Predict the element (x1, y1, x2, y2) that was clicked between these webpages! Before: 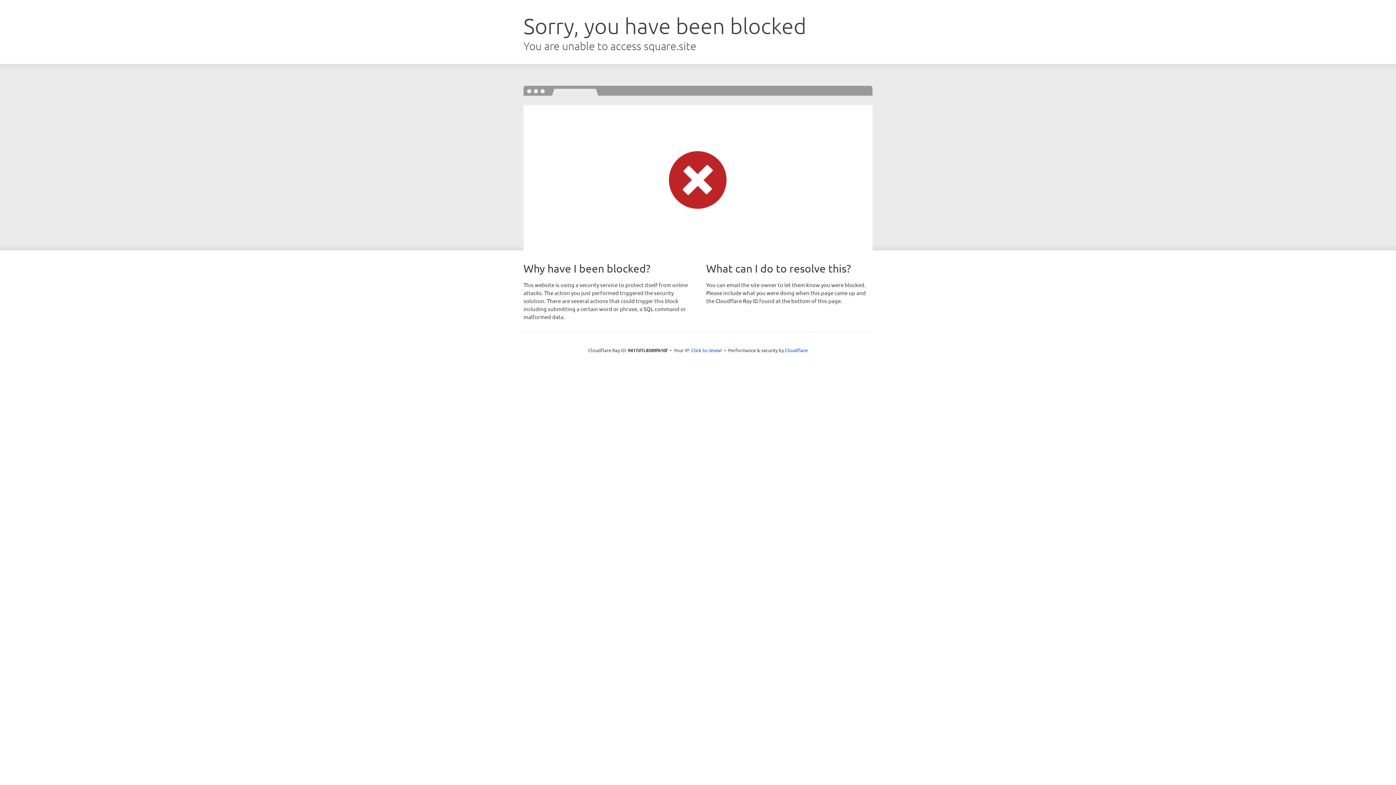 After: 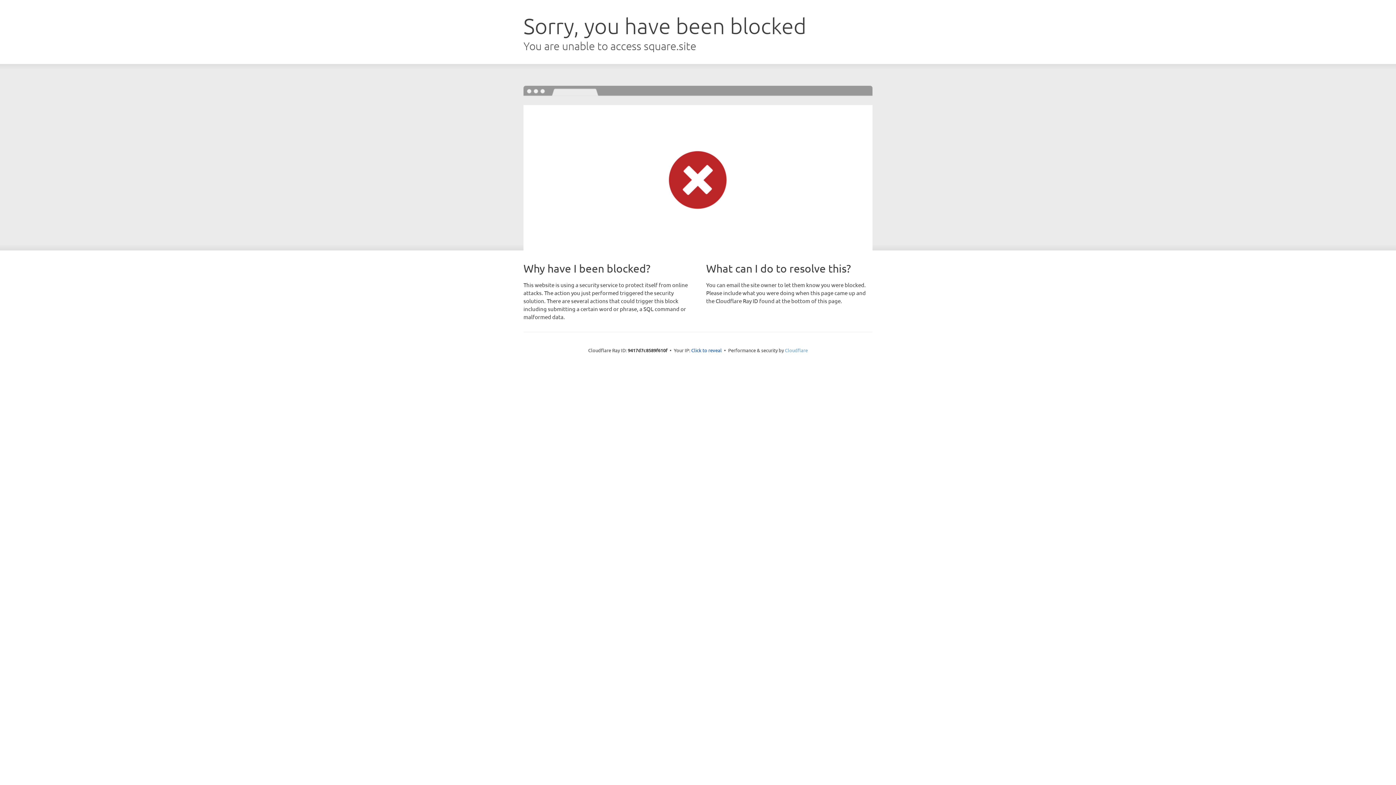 Action: label: Cloudflare bbox: (785, 347, 808, 353)